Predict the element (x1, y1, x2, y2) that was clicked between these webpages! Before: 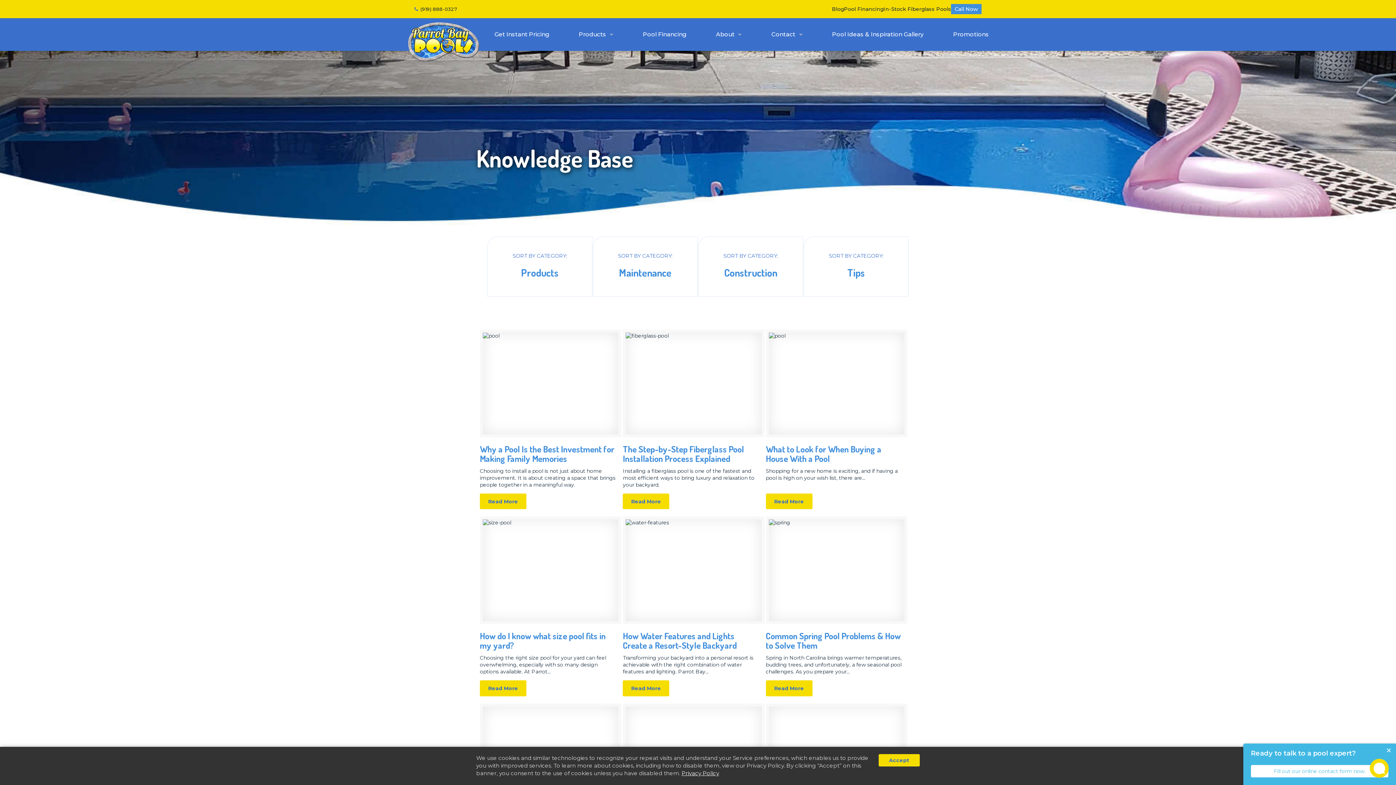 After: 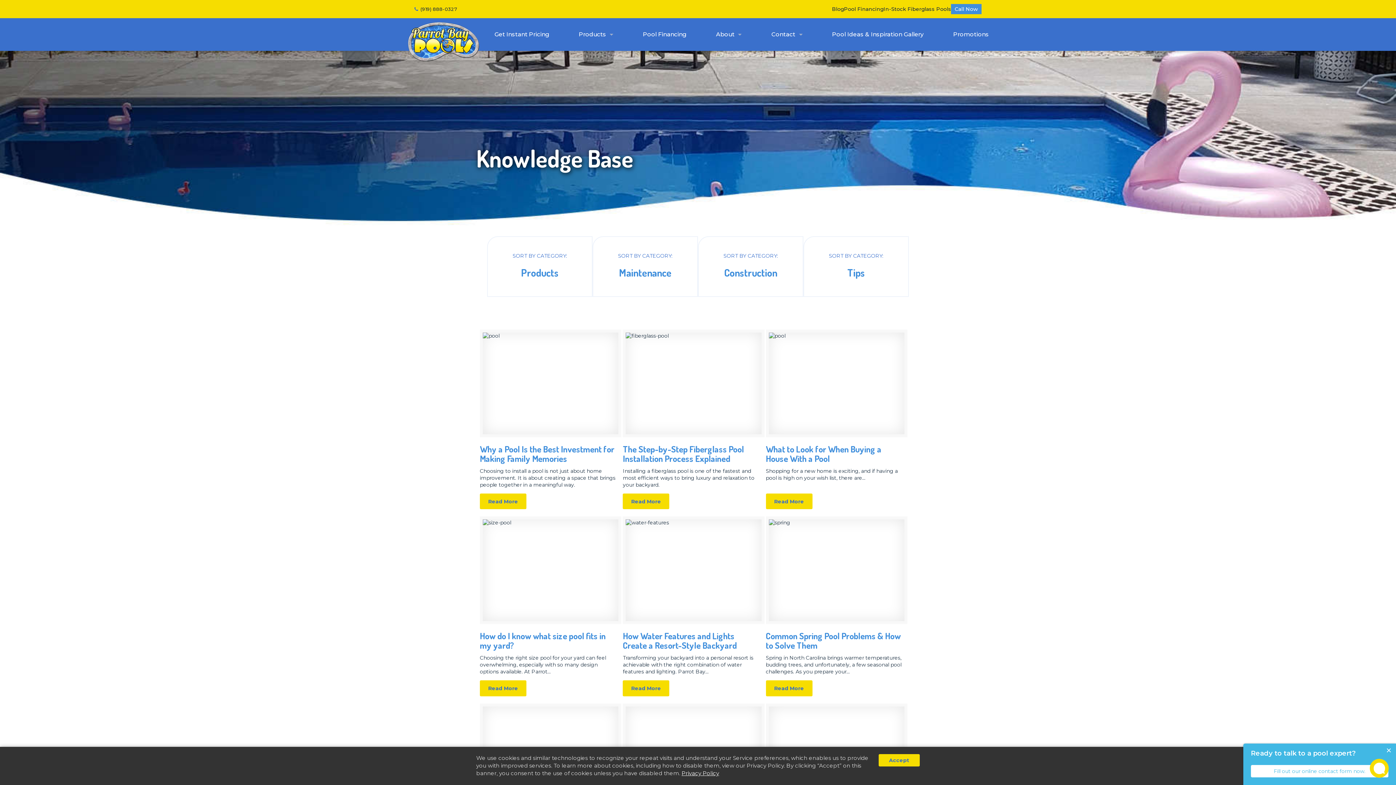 Action: bbox: (832, 4, 844, 14) label: Blog